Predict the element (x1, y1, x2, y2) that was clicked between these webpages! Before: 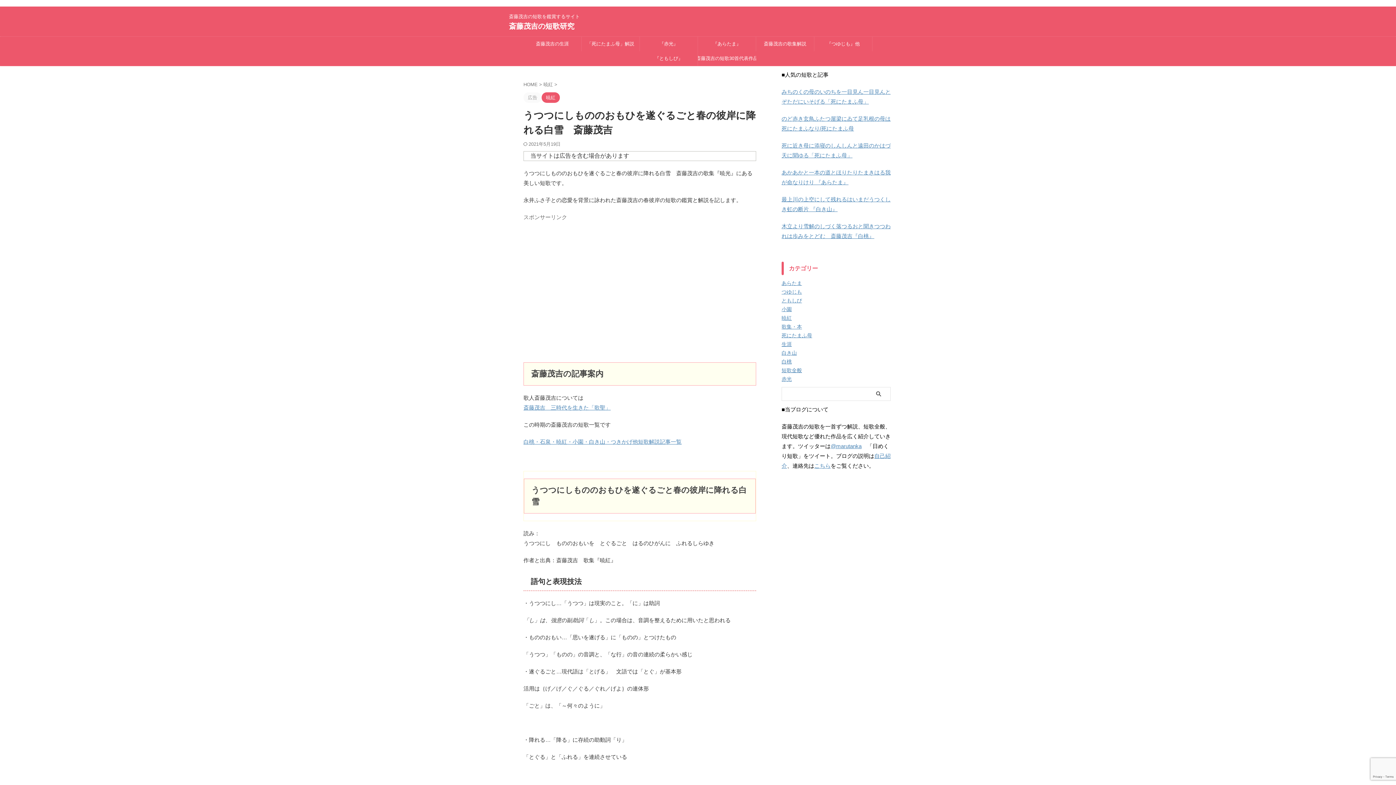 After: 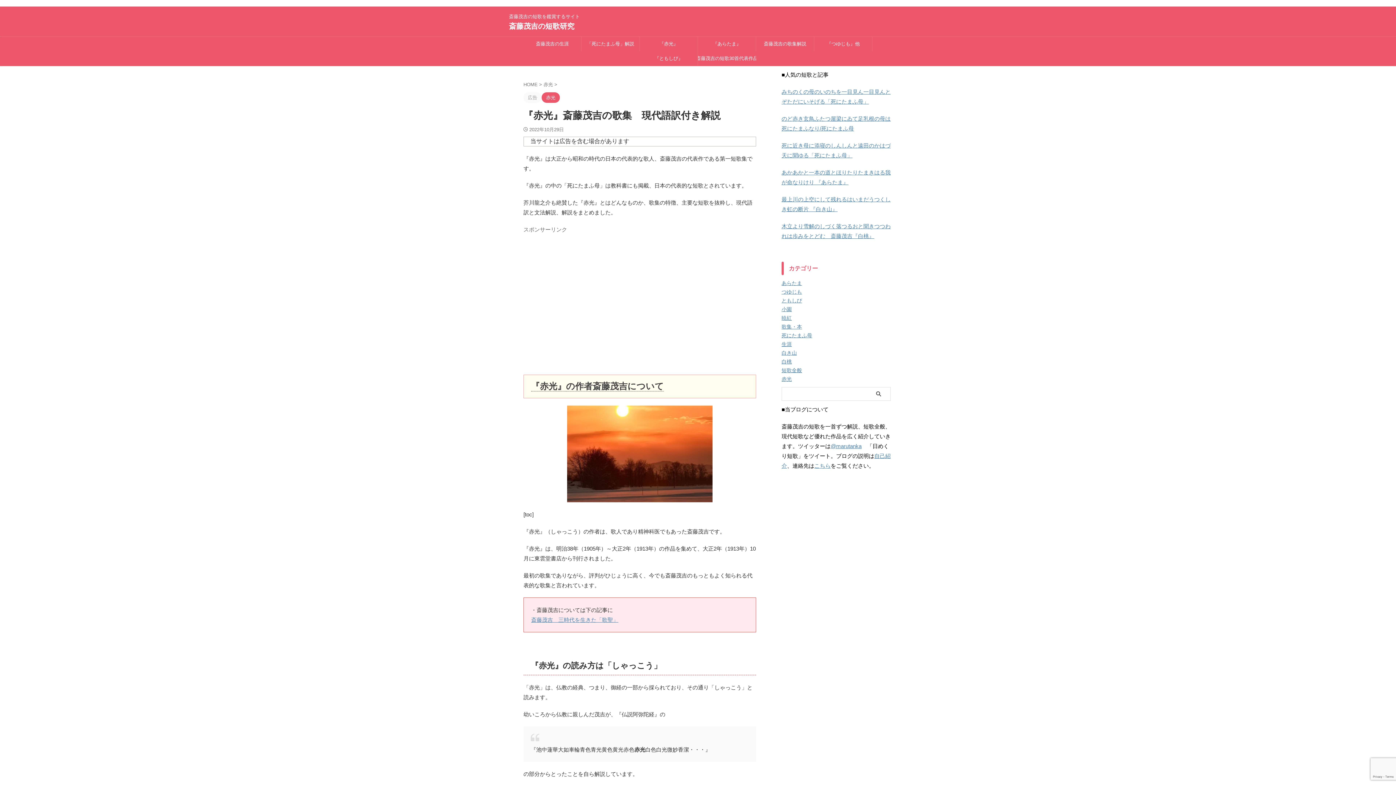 Action: bbox: (640, 36, 697, 51) label: 『赤光』